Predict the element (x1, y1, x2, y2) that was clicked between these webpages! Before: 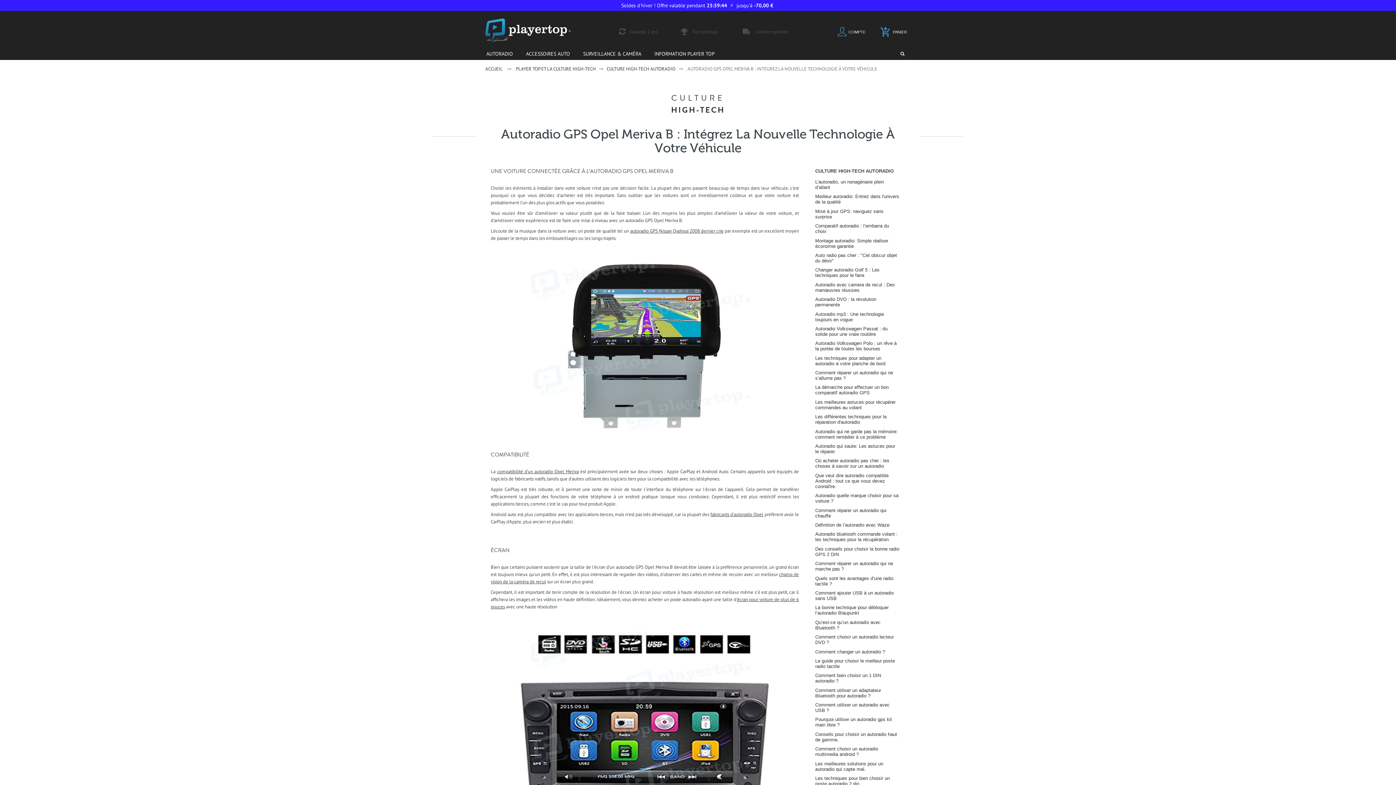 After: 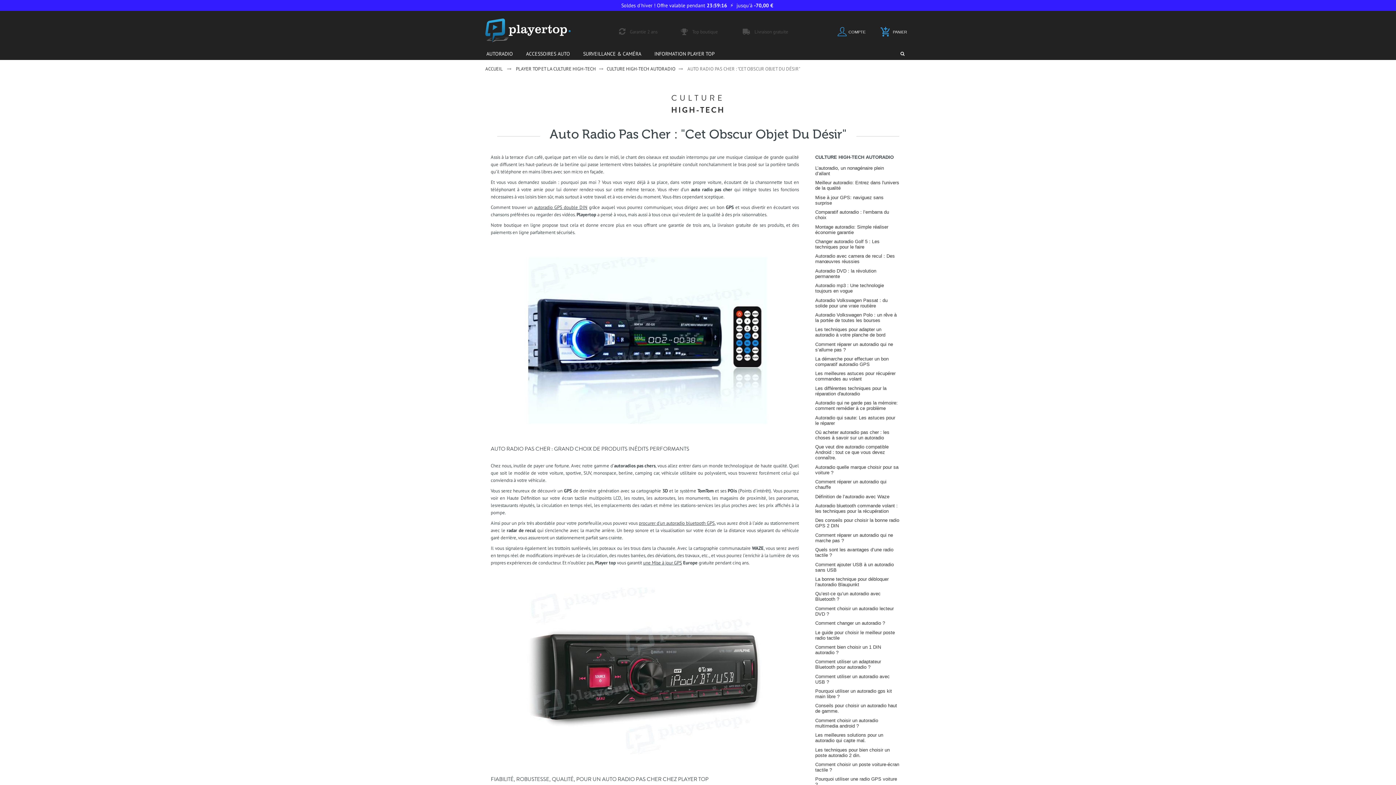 Action: bbox: (815, 252, 900, 267) label: Auto radio pas cher : "Cet obscur objet du désir"